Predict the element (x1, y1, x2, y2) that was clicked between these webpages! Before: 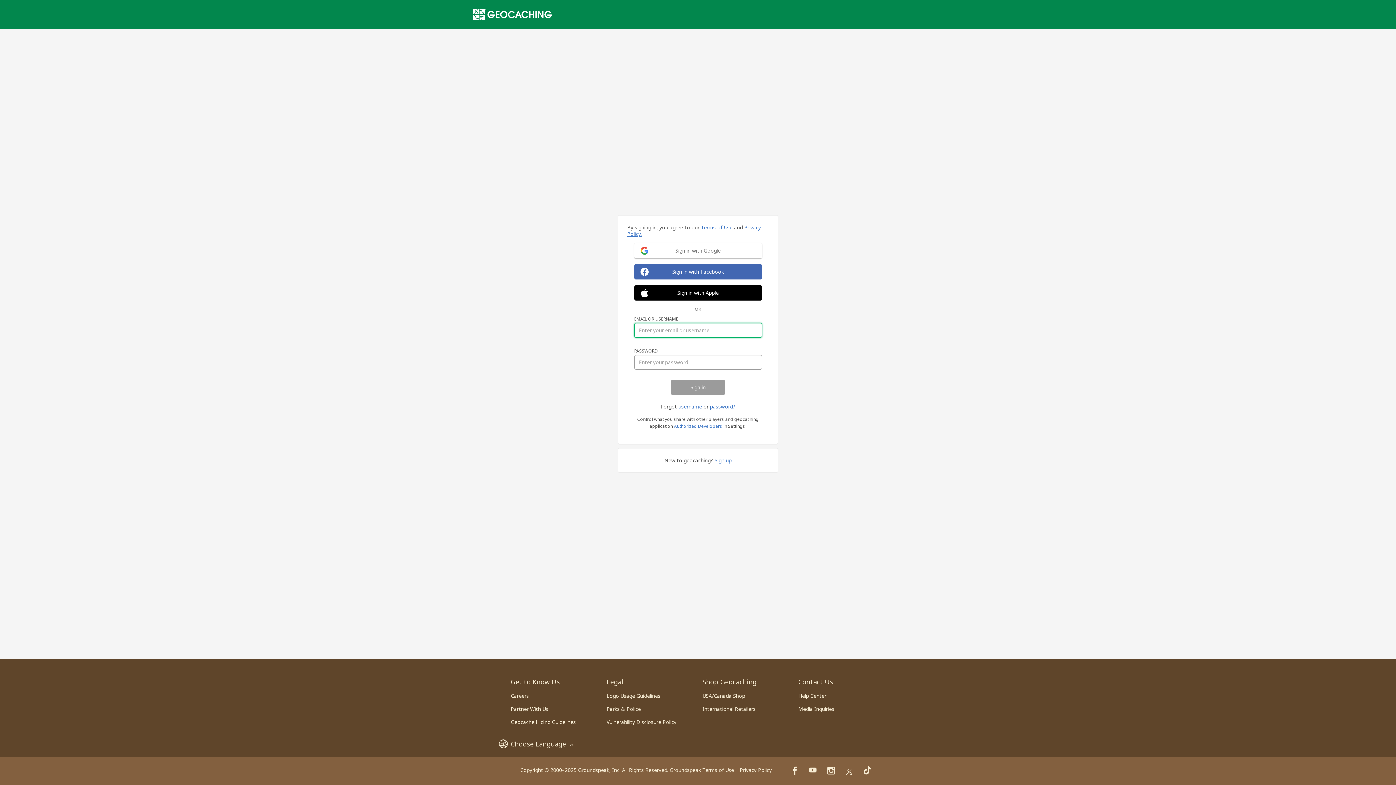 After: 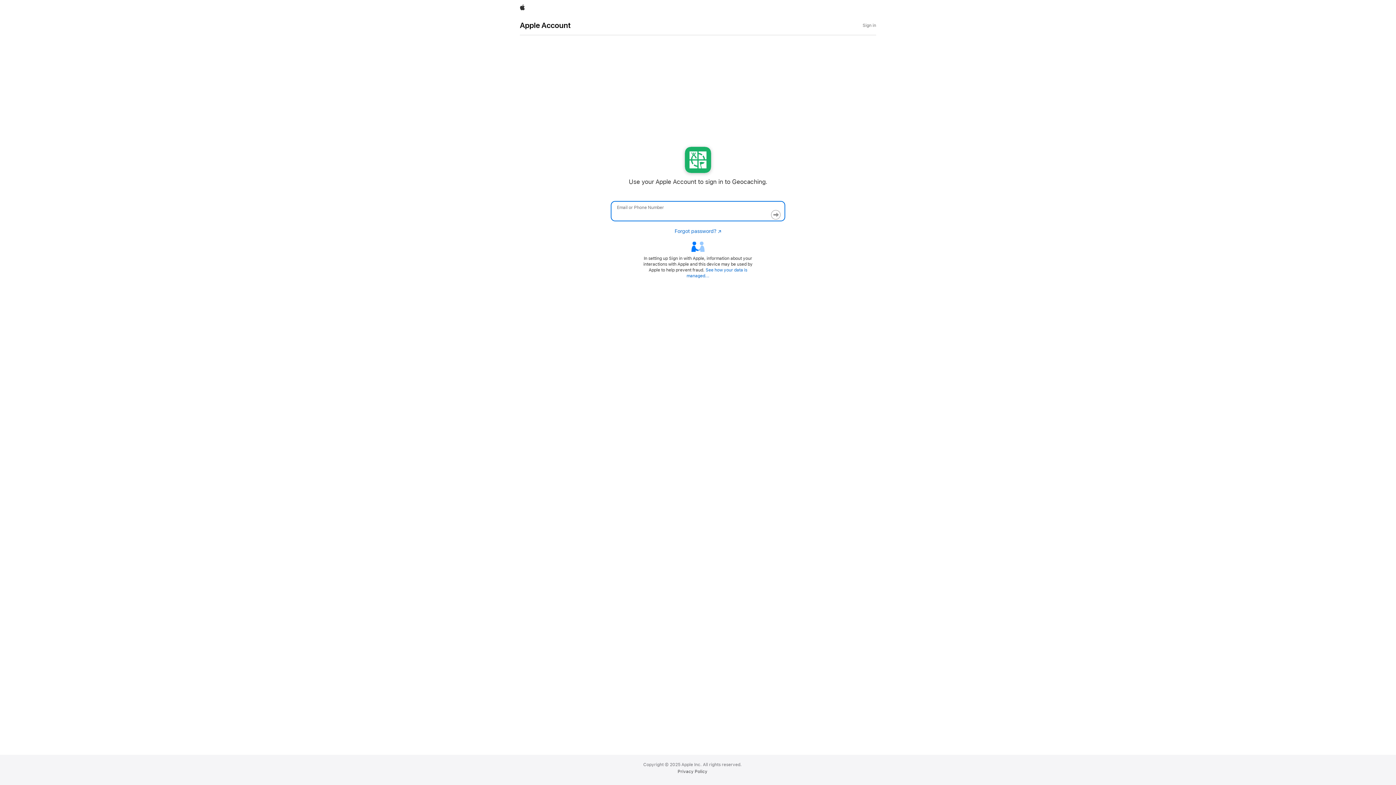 Action: label: Sign in with Apple bbox: (634, 285, 762, 300)